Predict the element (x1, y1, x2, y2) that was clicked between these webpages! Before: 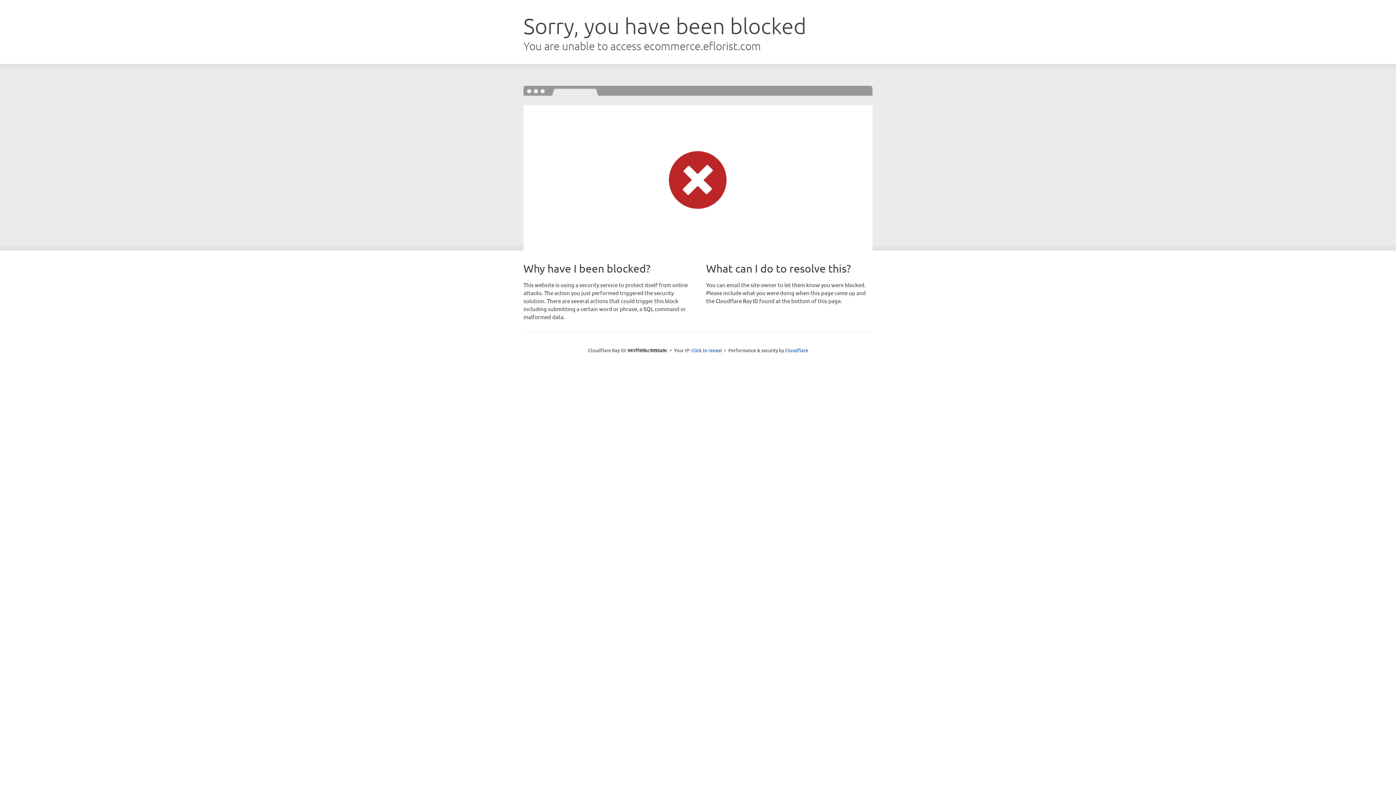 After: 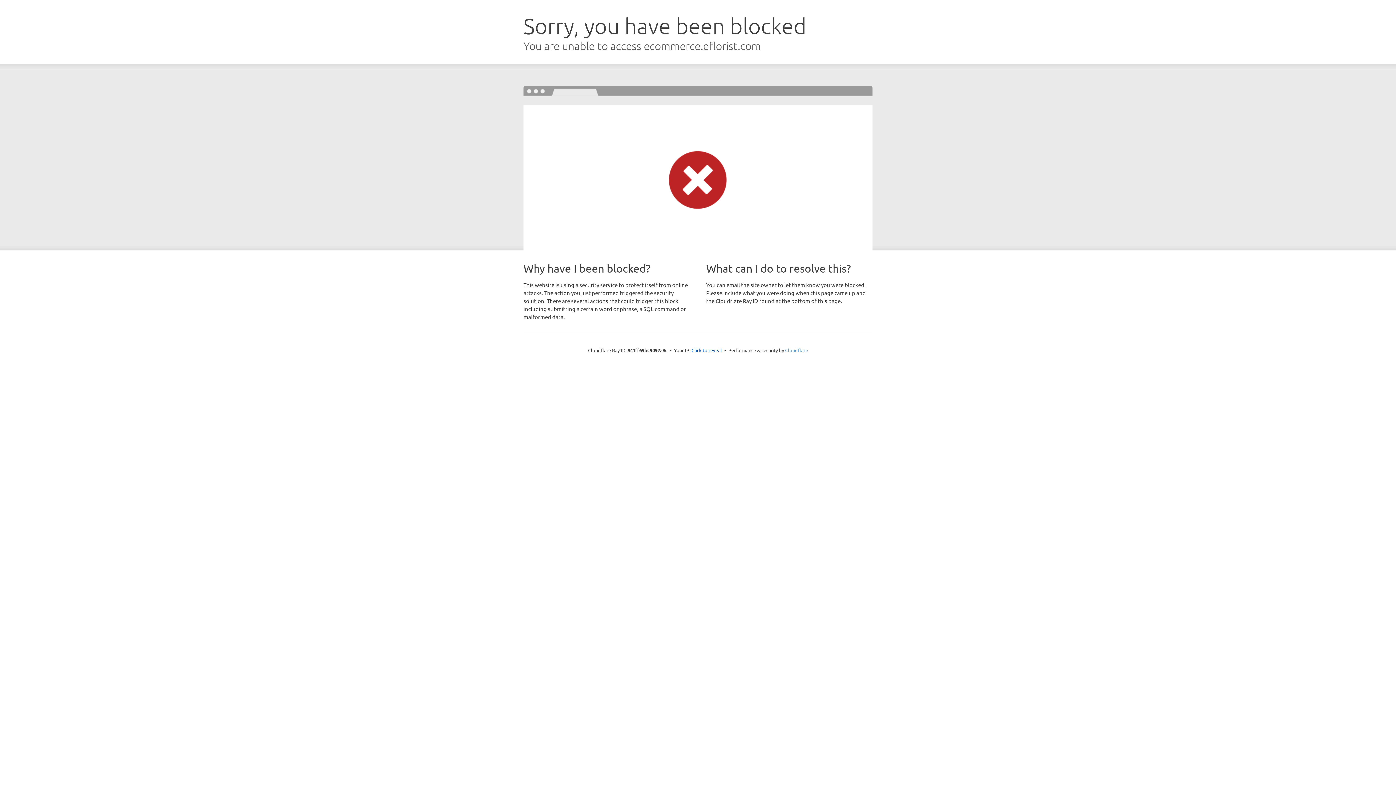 Action: bbox: (785, 347, 808, 353) label: Cloudflare